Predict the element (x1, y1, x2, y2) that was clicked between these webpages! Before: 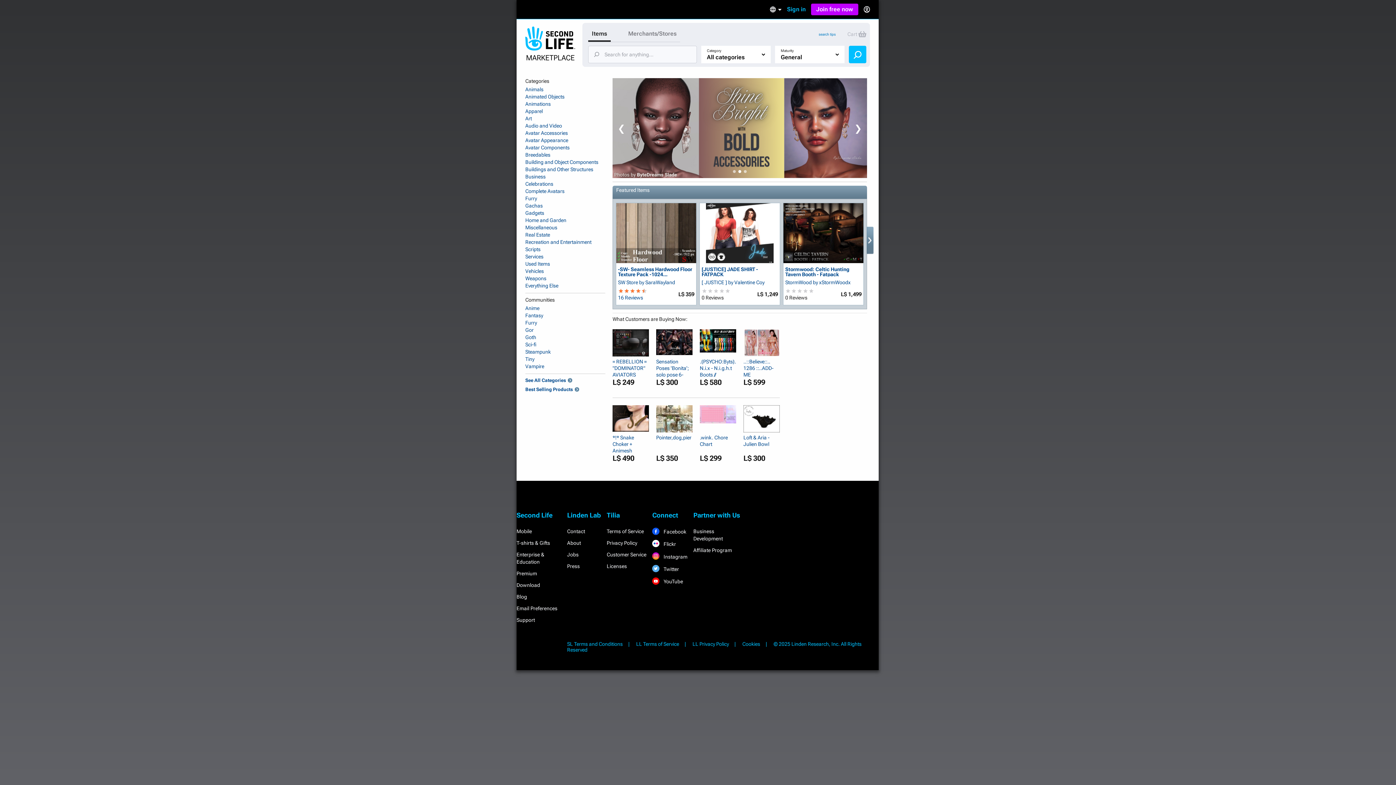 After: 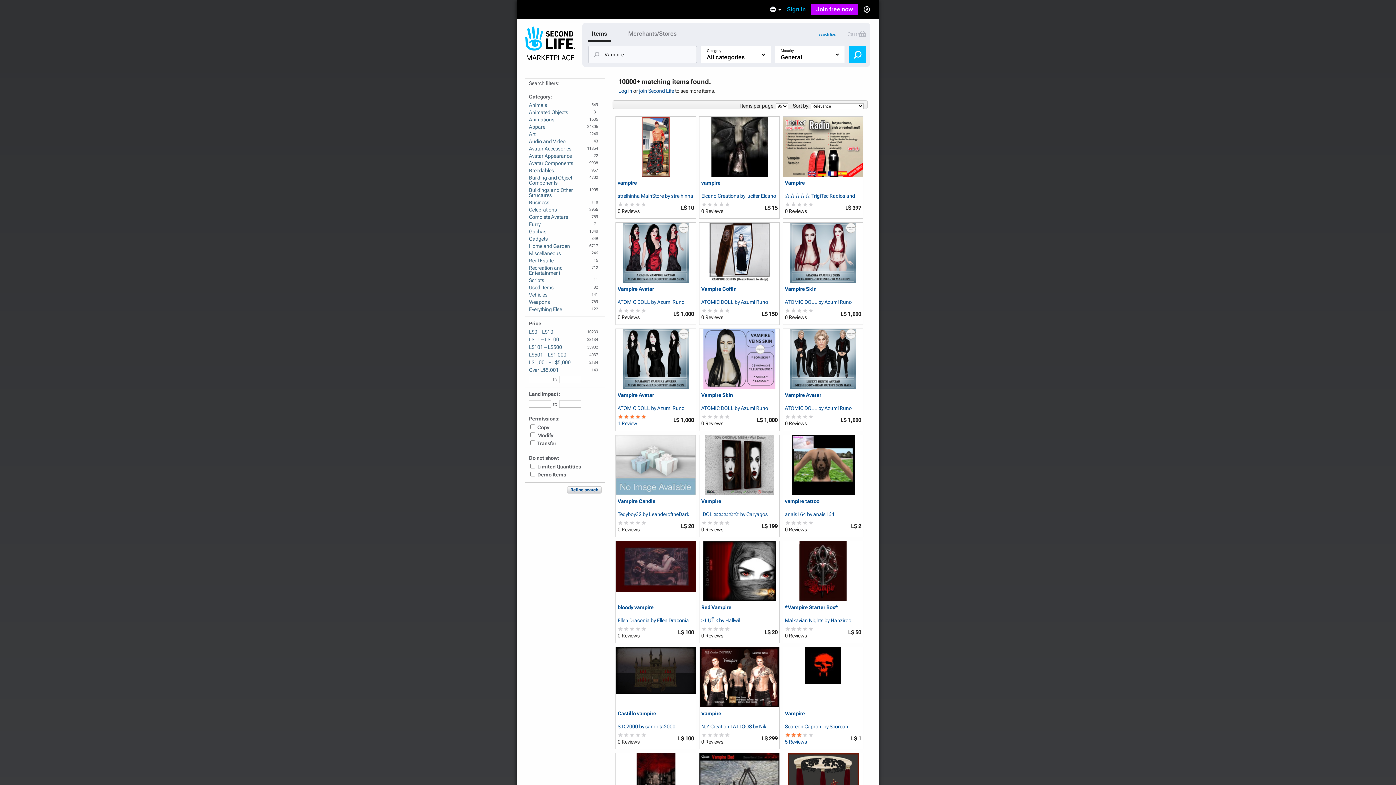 Action: label: Vampire bbox: (525, 362, 605, 370)